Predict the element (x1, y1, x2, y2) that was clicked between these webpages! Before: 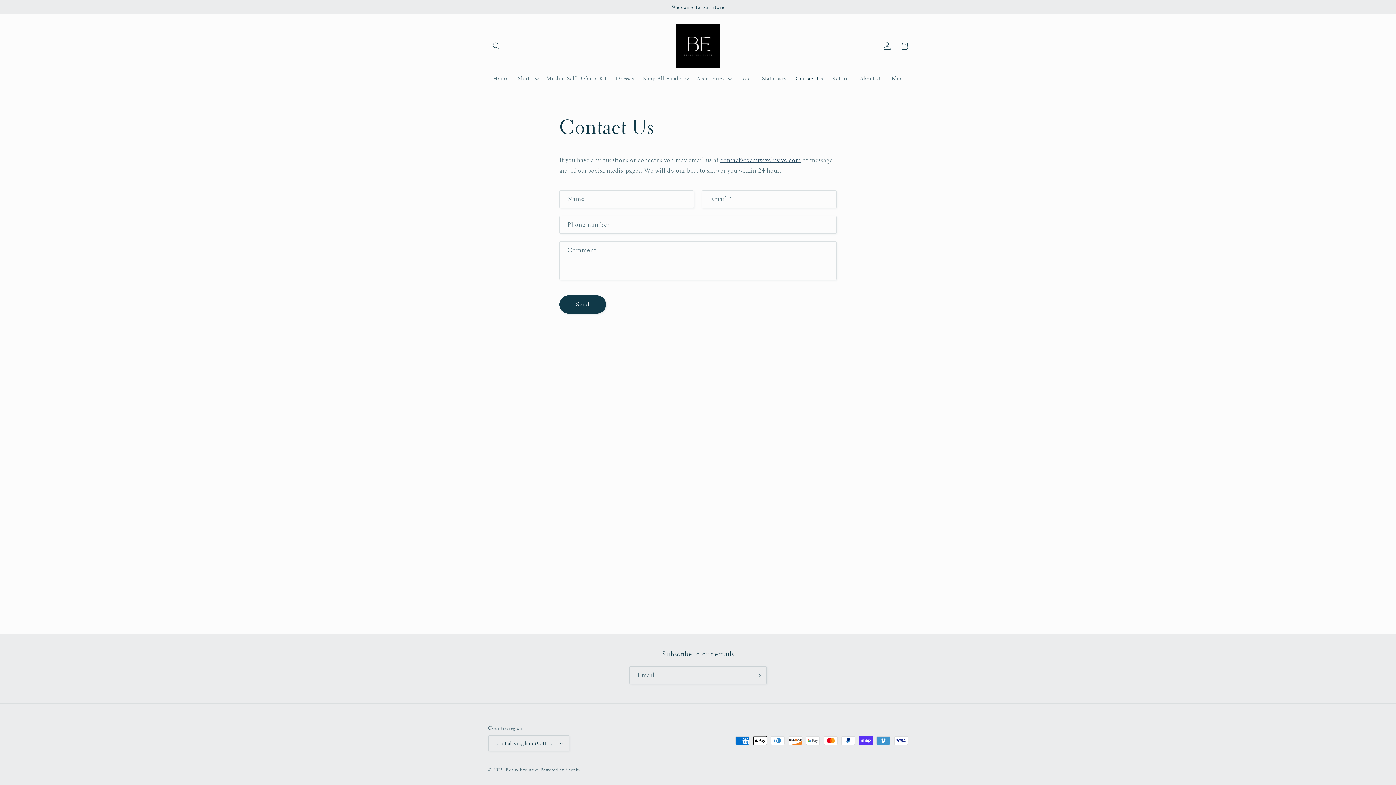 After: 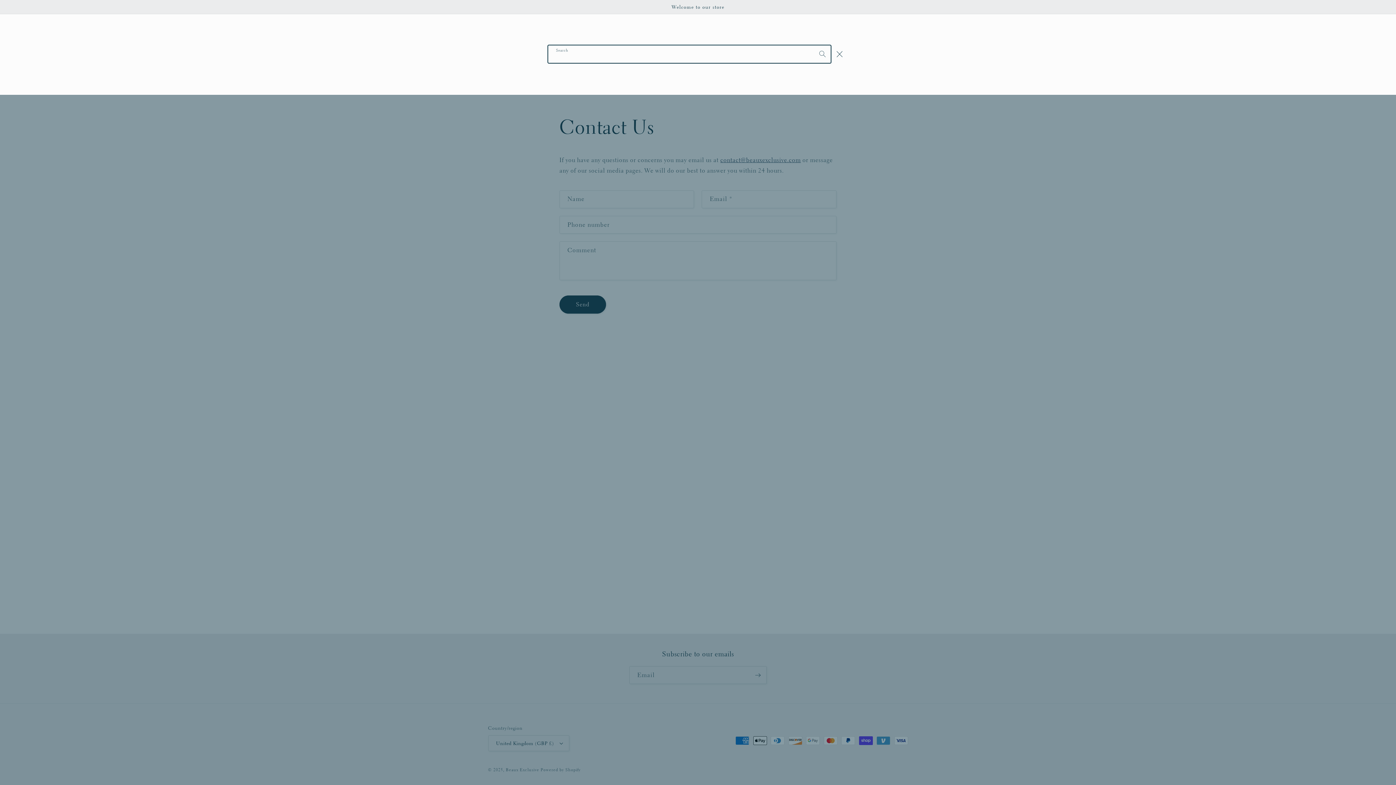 Action: bbox: (488, 37, 504, 54) label: Search